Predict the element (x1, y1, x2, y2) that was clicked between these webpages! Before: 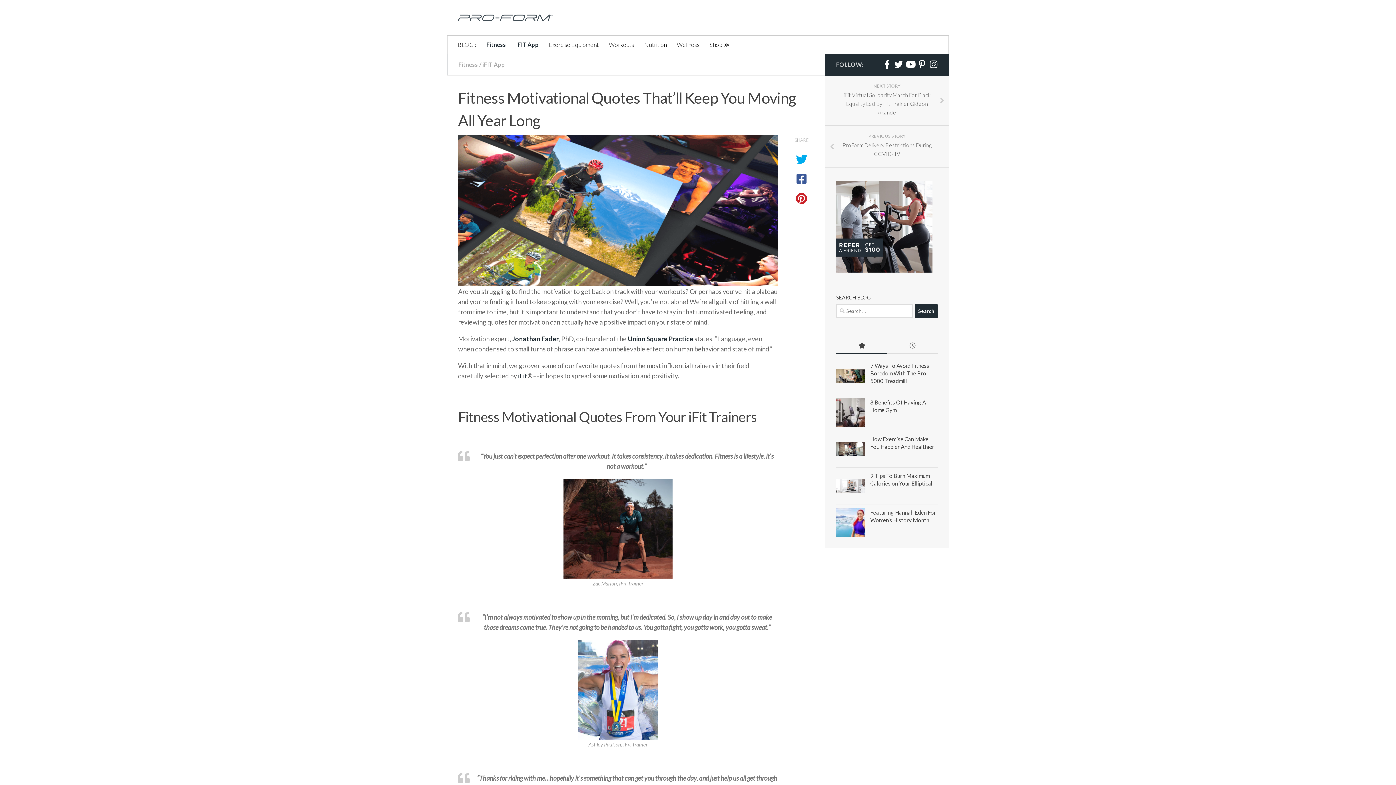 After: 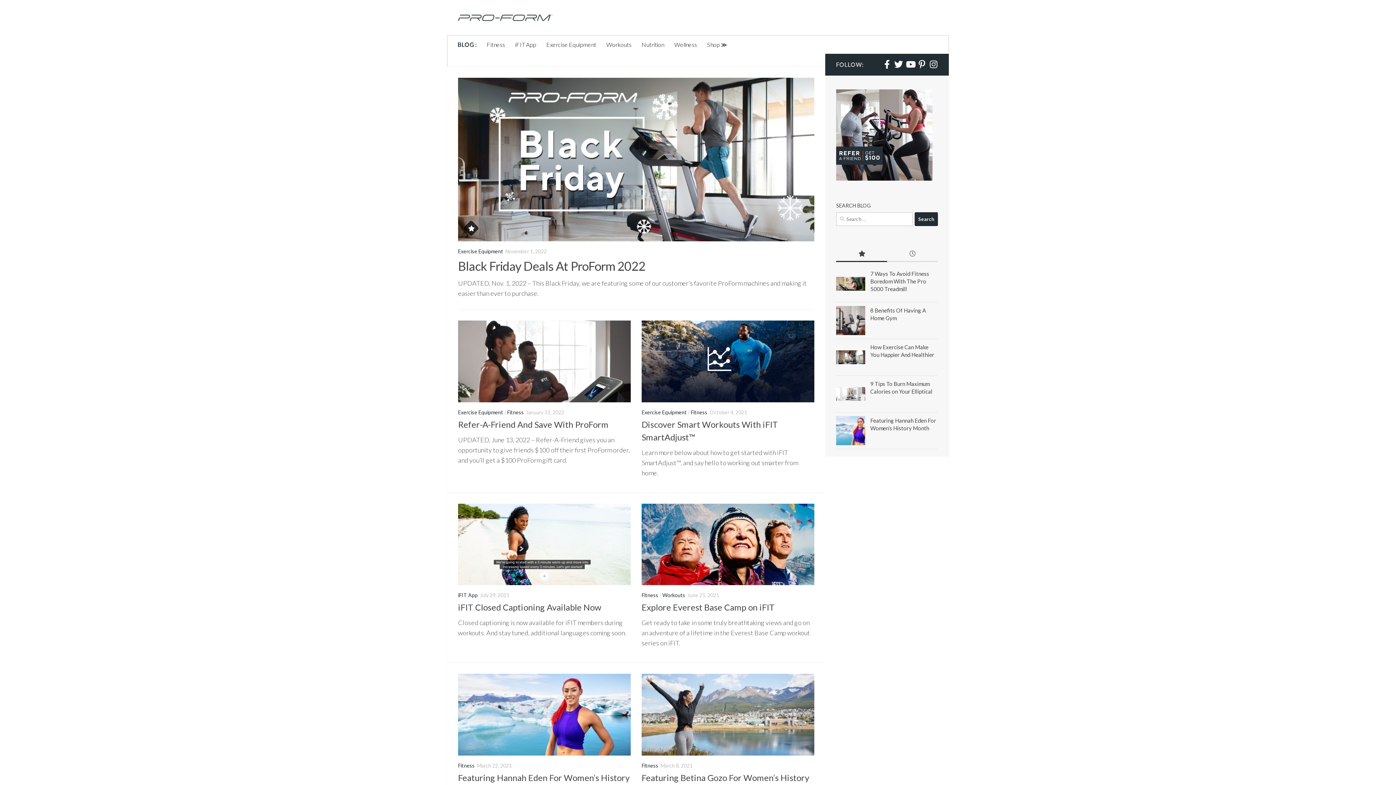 Action: label: BLOG : bbox: (452, 35, 481, 53)